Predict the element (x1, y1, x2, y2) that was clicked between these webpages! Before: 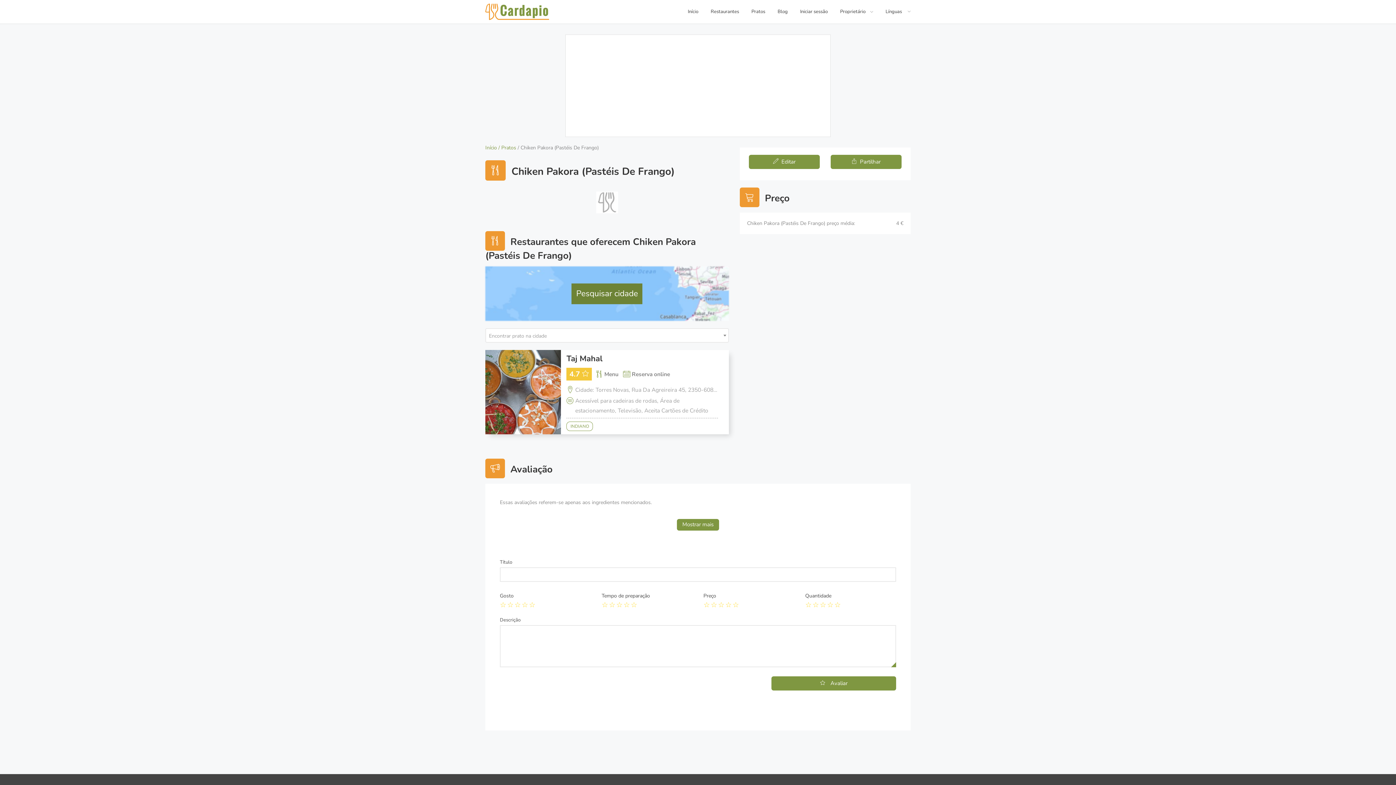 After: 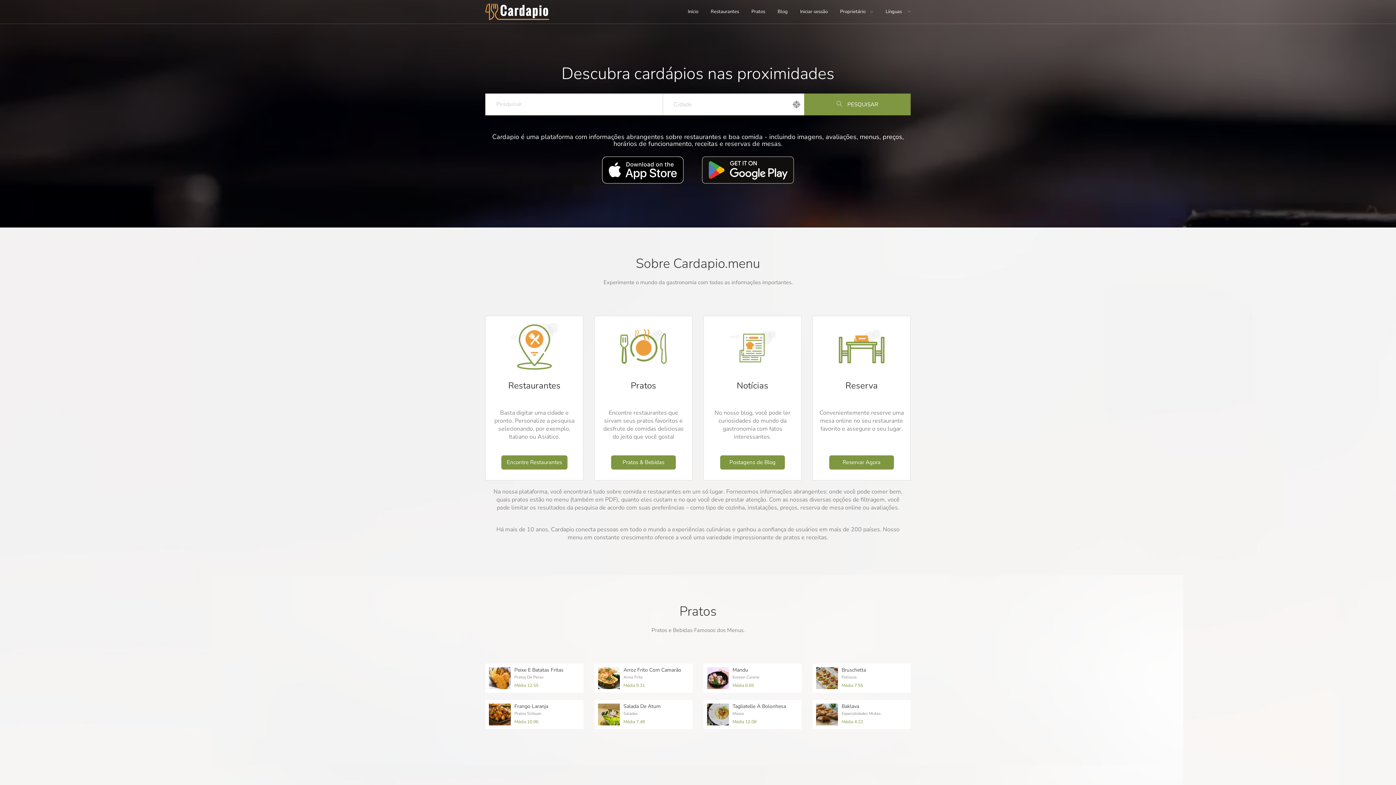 Action: bbox: (485, 7, 553, 14)